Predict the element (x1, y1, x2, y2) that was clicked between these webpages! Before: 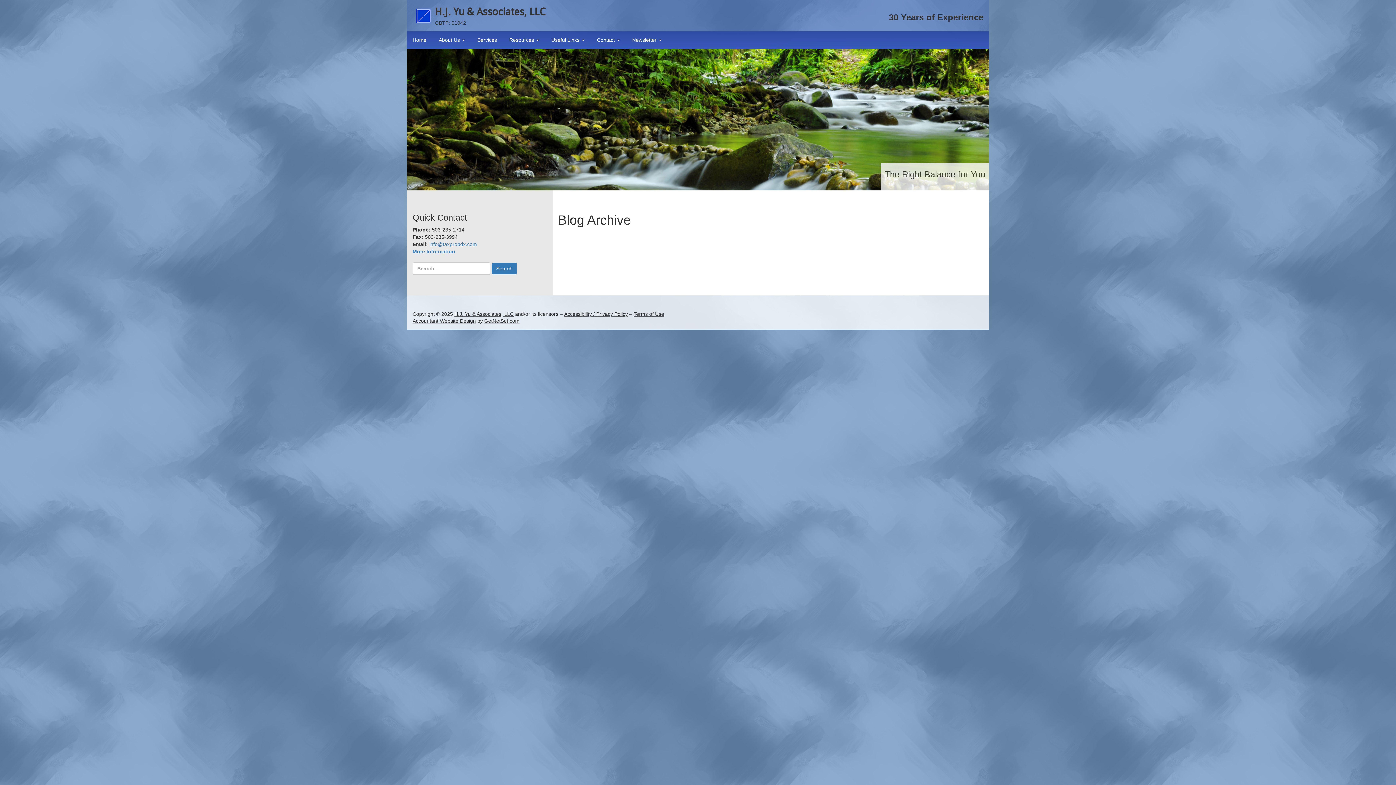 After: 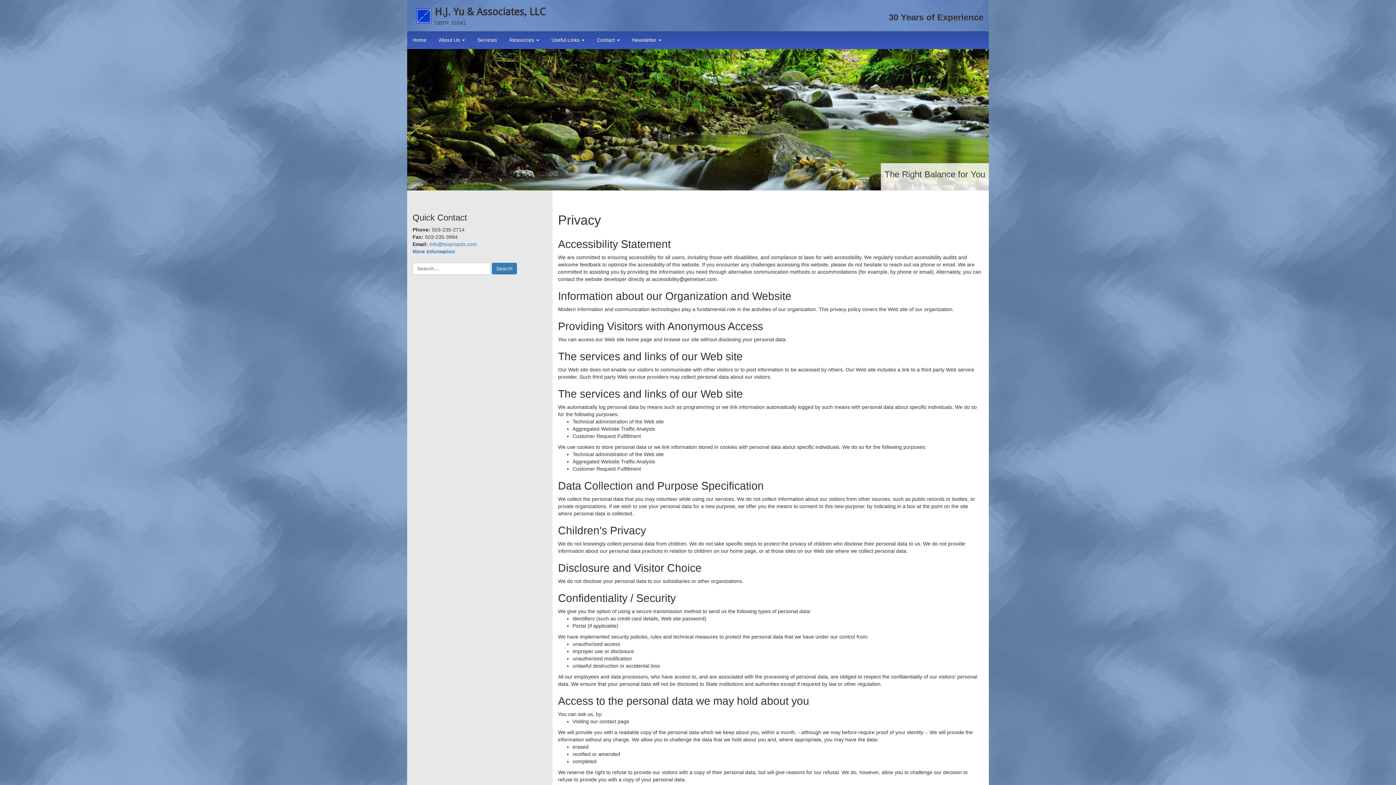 Action: bbox: (564, 311, 628, 317) label: Accessibility / Privacy Policy